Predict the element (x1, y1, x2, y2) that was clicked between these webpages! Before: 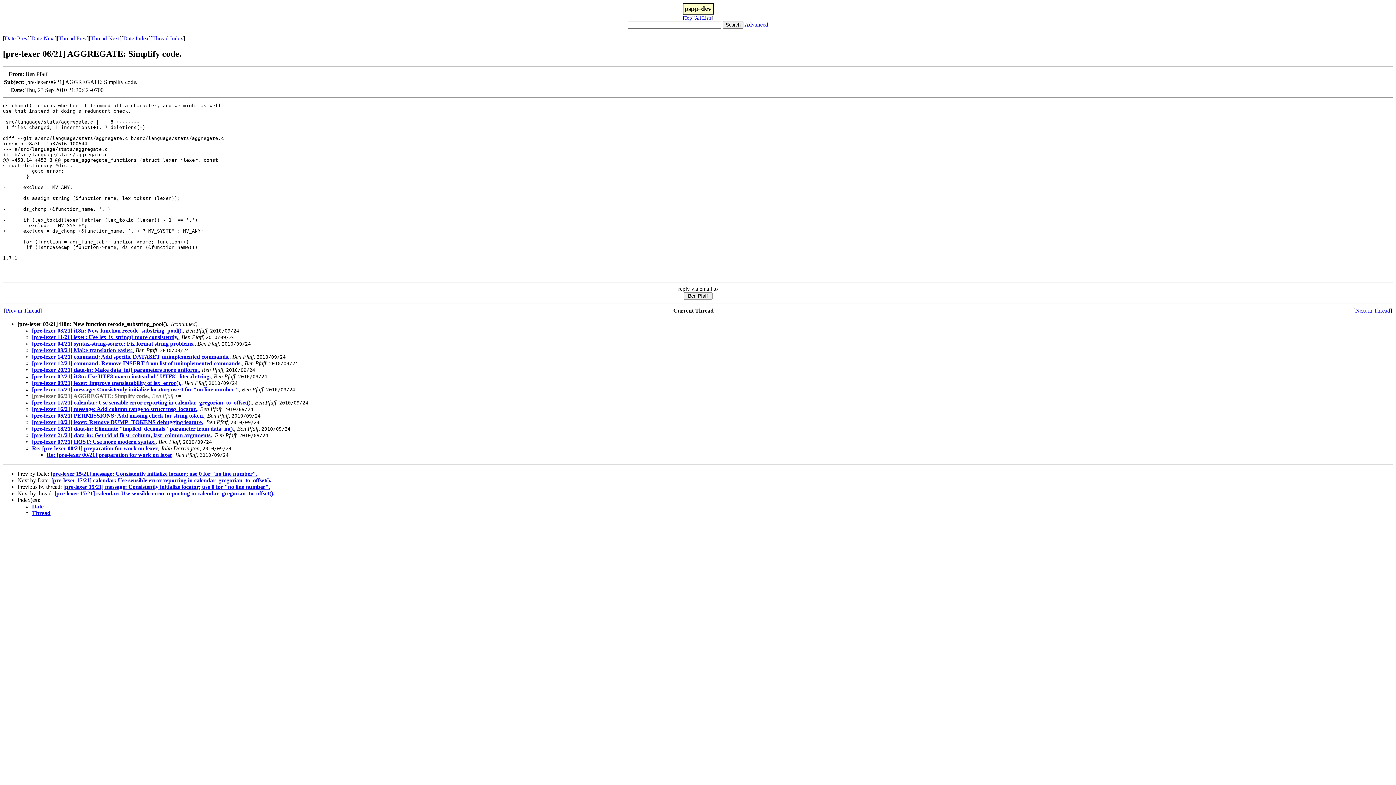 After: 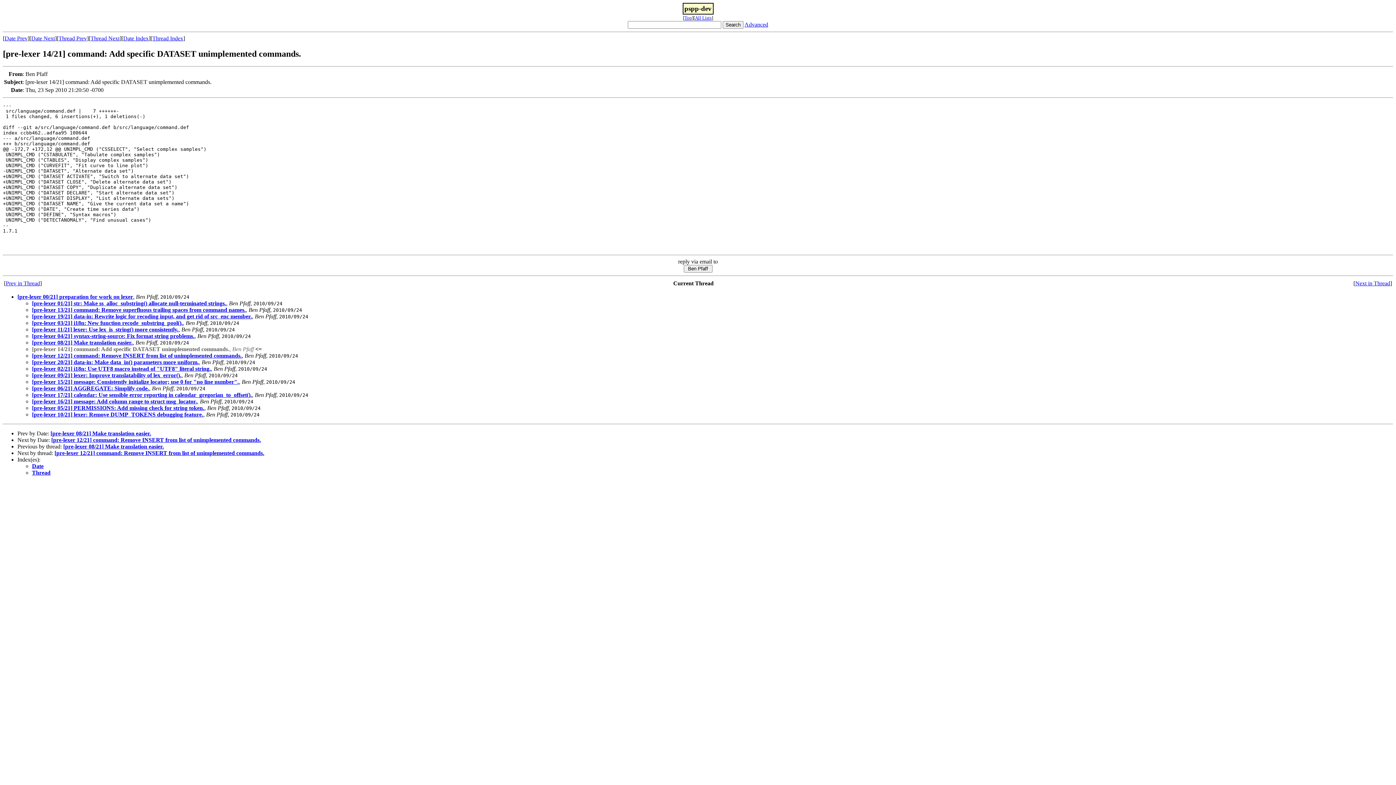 Action: label: [pre-lexer 14/21] command: Add specific DATASET unimplemented commands. bbox: (32, 353, 229, 359)